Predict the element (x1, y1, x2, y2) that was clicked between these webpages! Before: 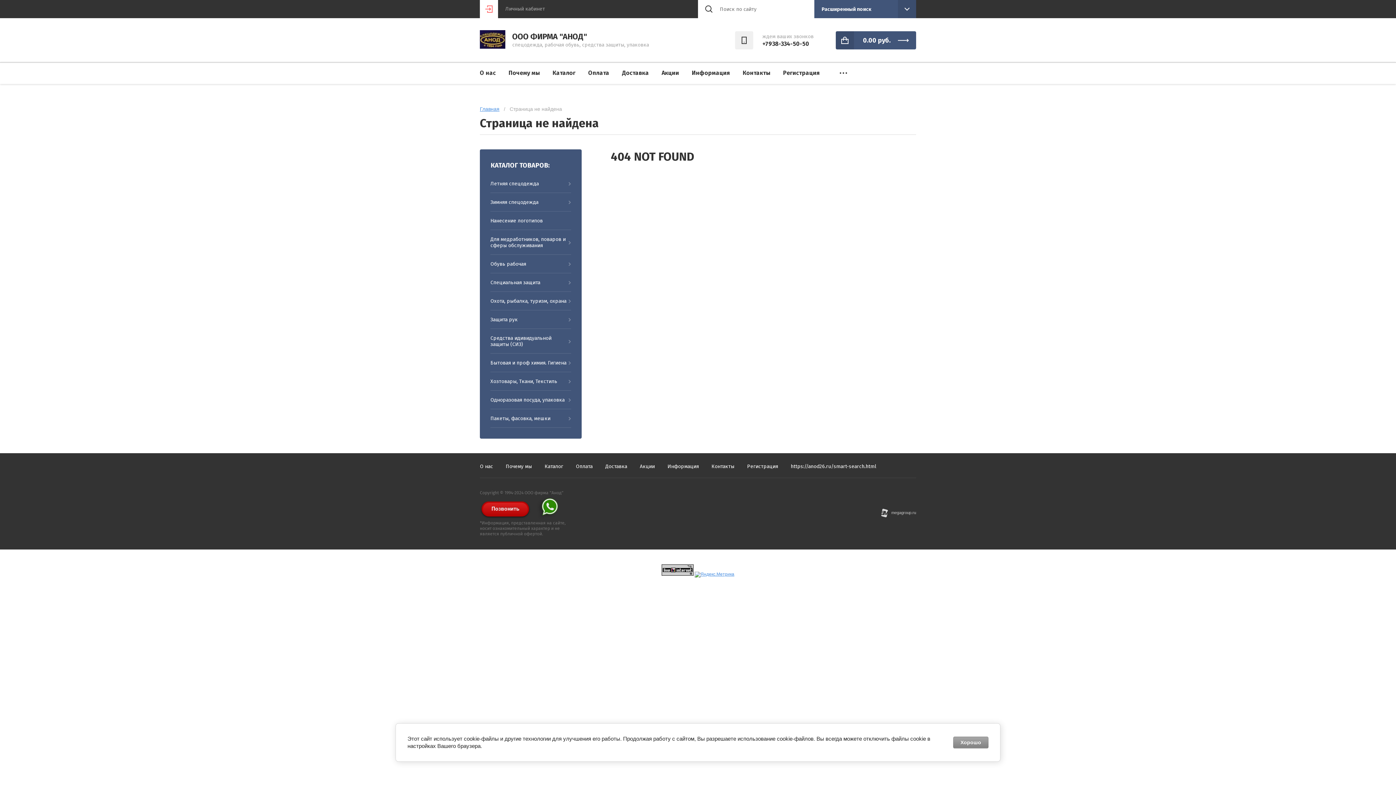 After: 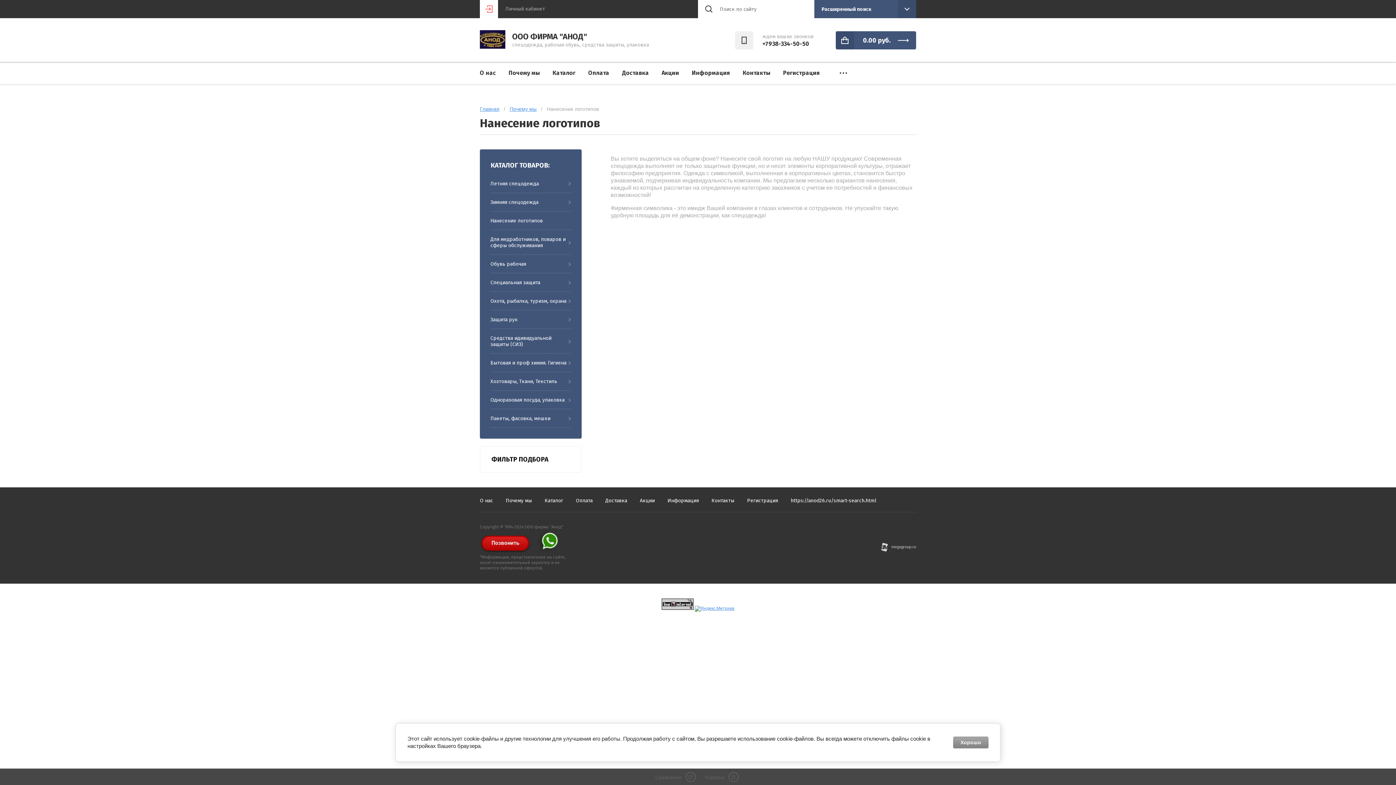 Action: bbox: (490, 211, 571, 230) label: Нанесение логотипов